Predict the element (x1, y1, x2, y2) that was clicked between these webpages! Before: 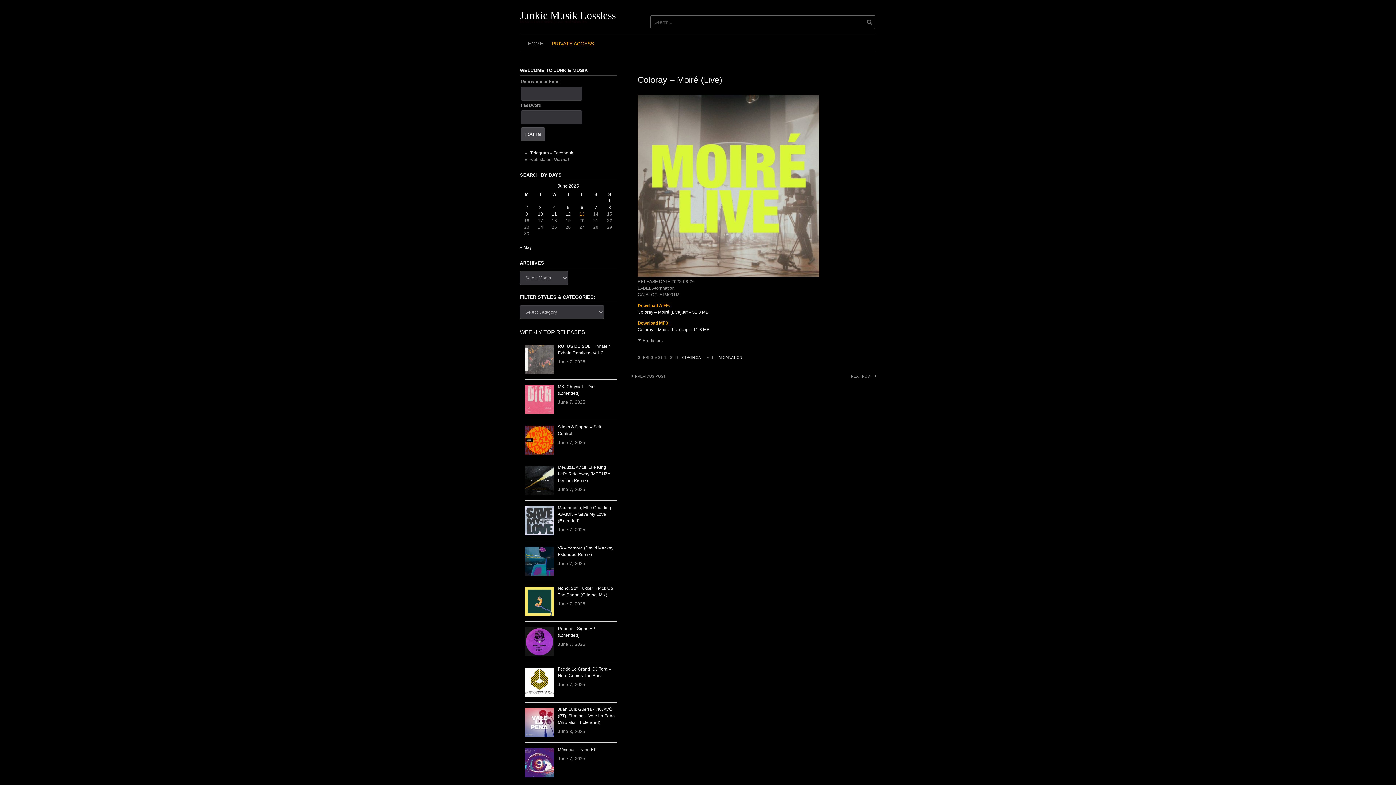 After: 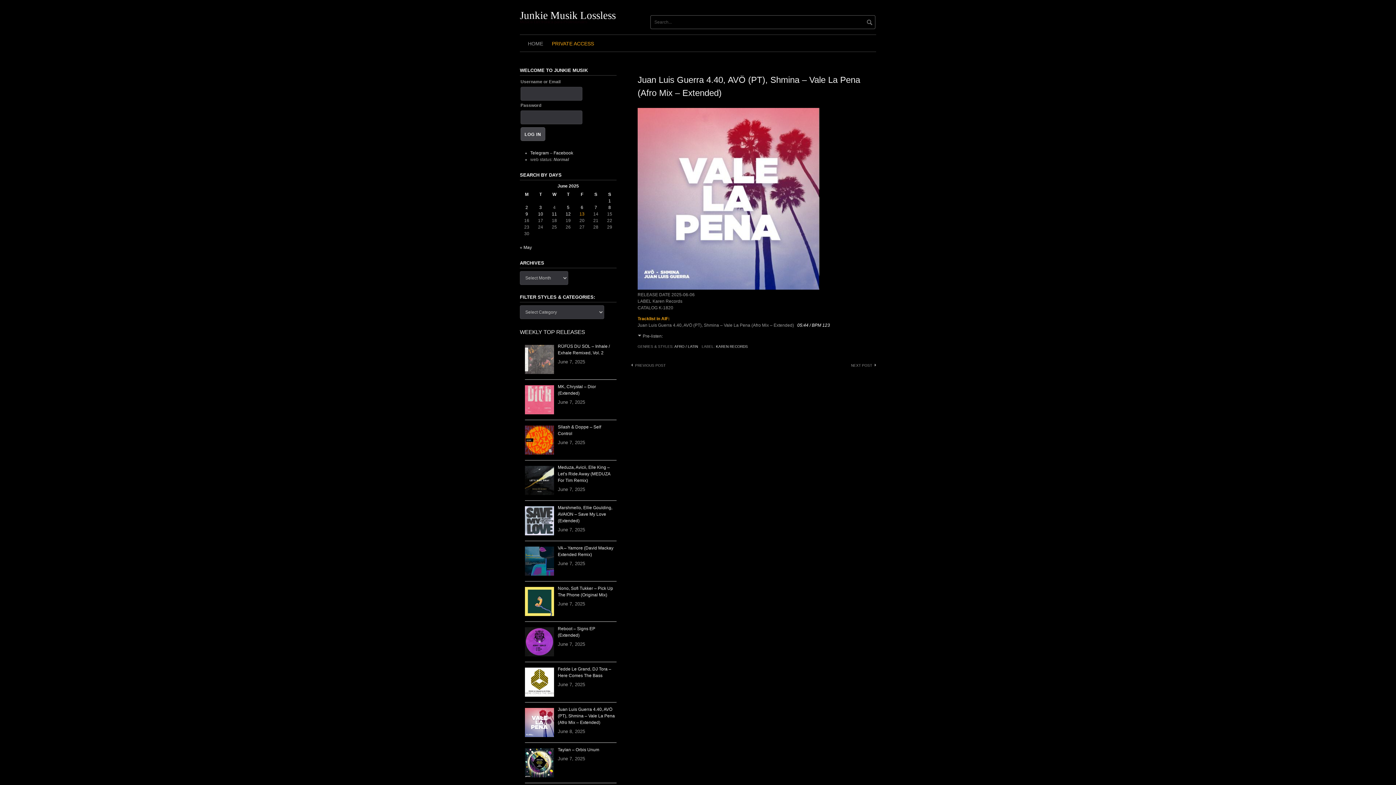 Action: bbox: (525, 720, 557, 725)